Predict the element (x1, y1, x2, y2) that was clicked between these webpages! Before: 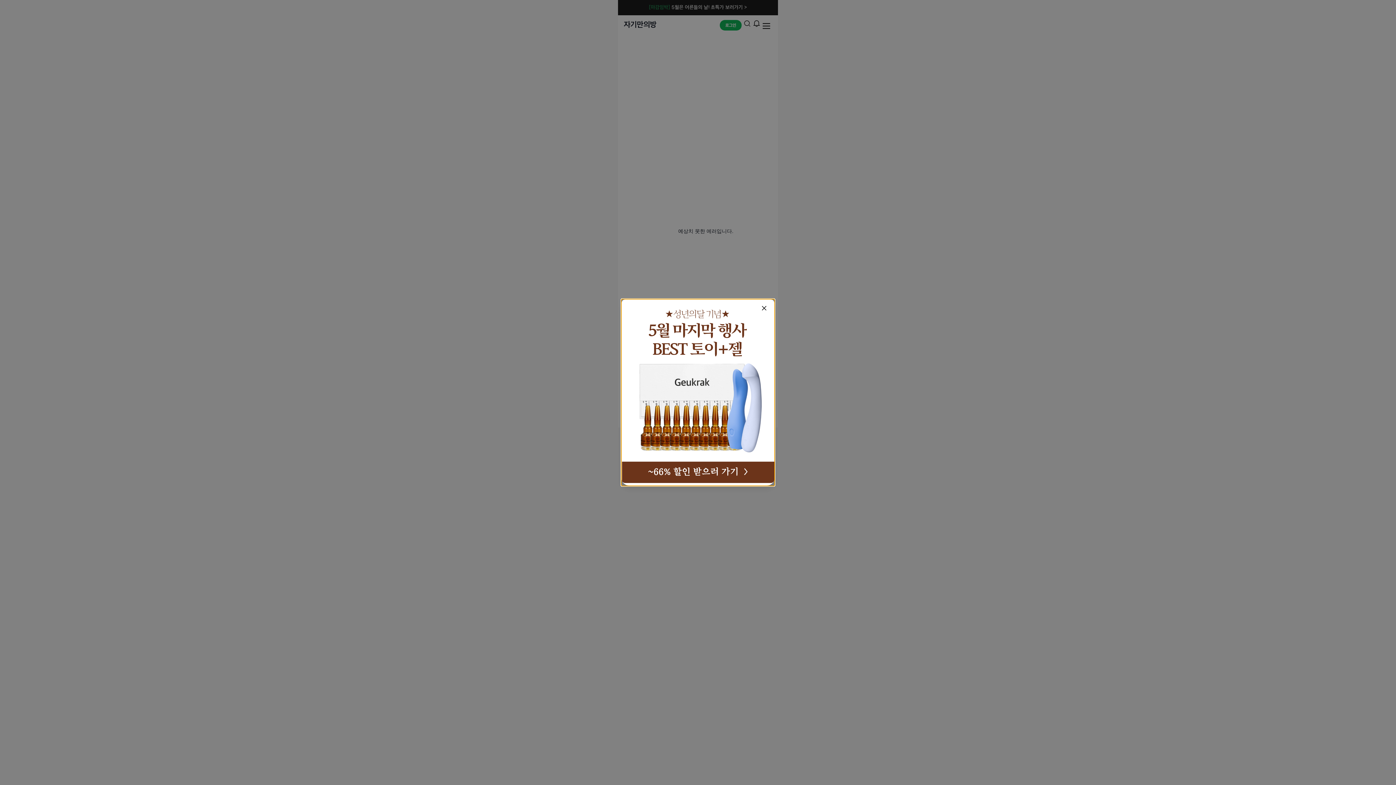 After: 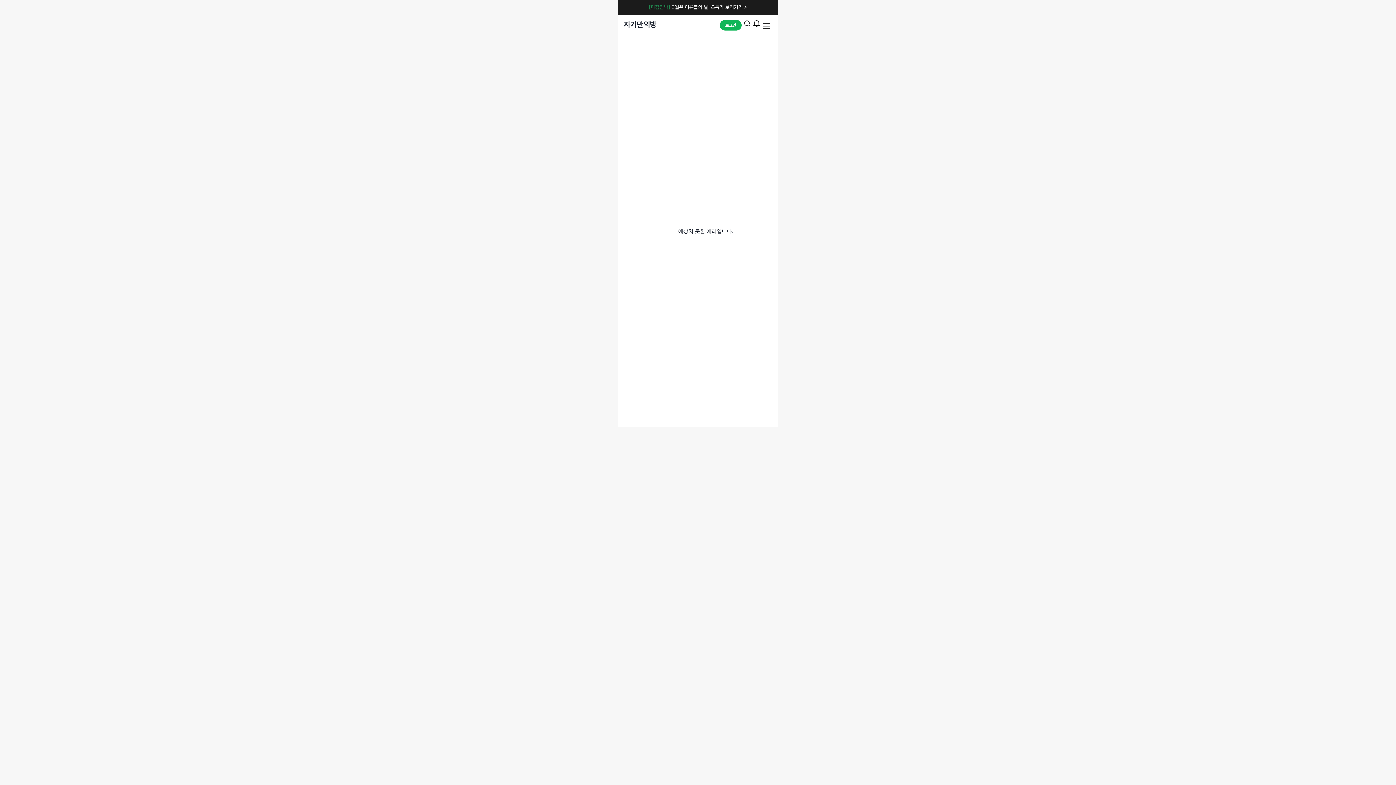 Action: label: Close bbox: (756, 391, 767, 402)